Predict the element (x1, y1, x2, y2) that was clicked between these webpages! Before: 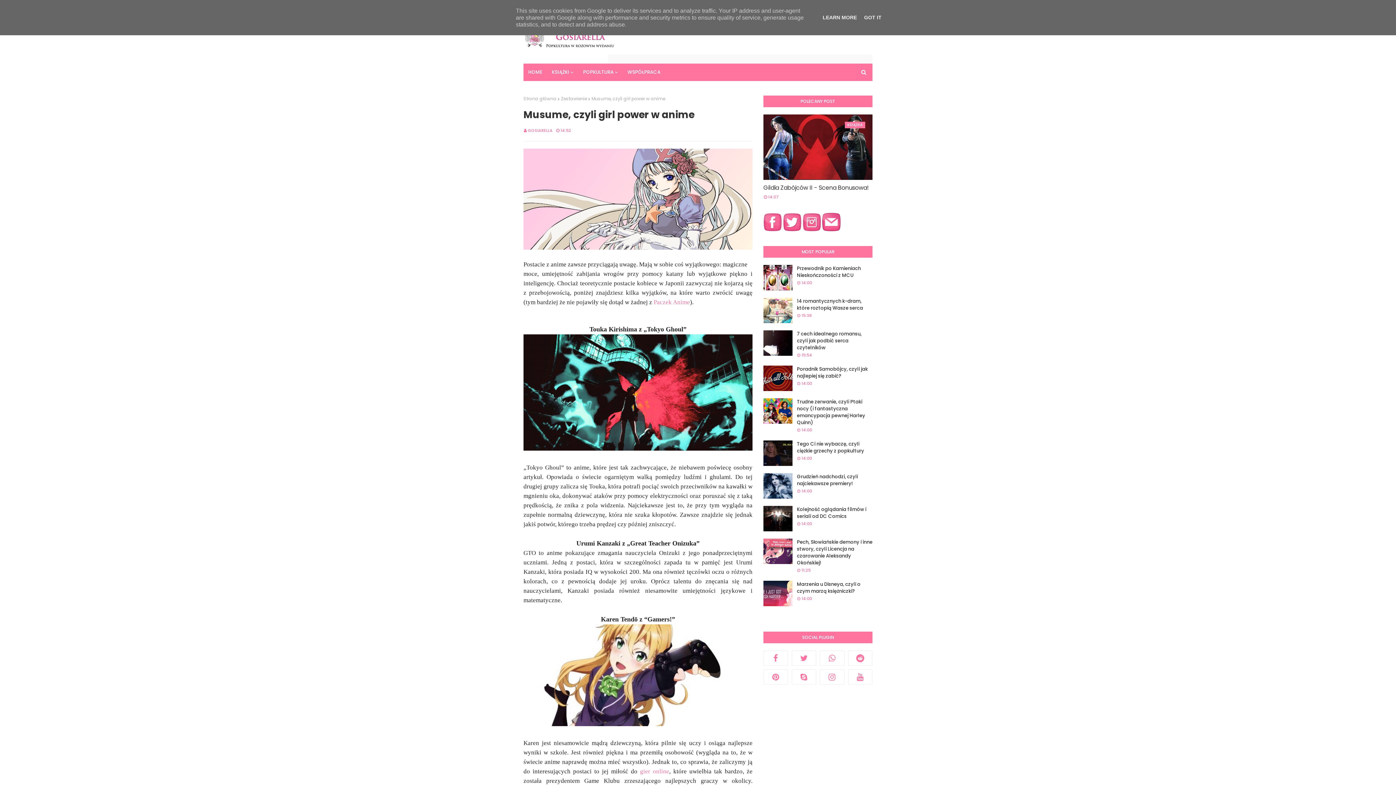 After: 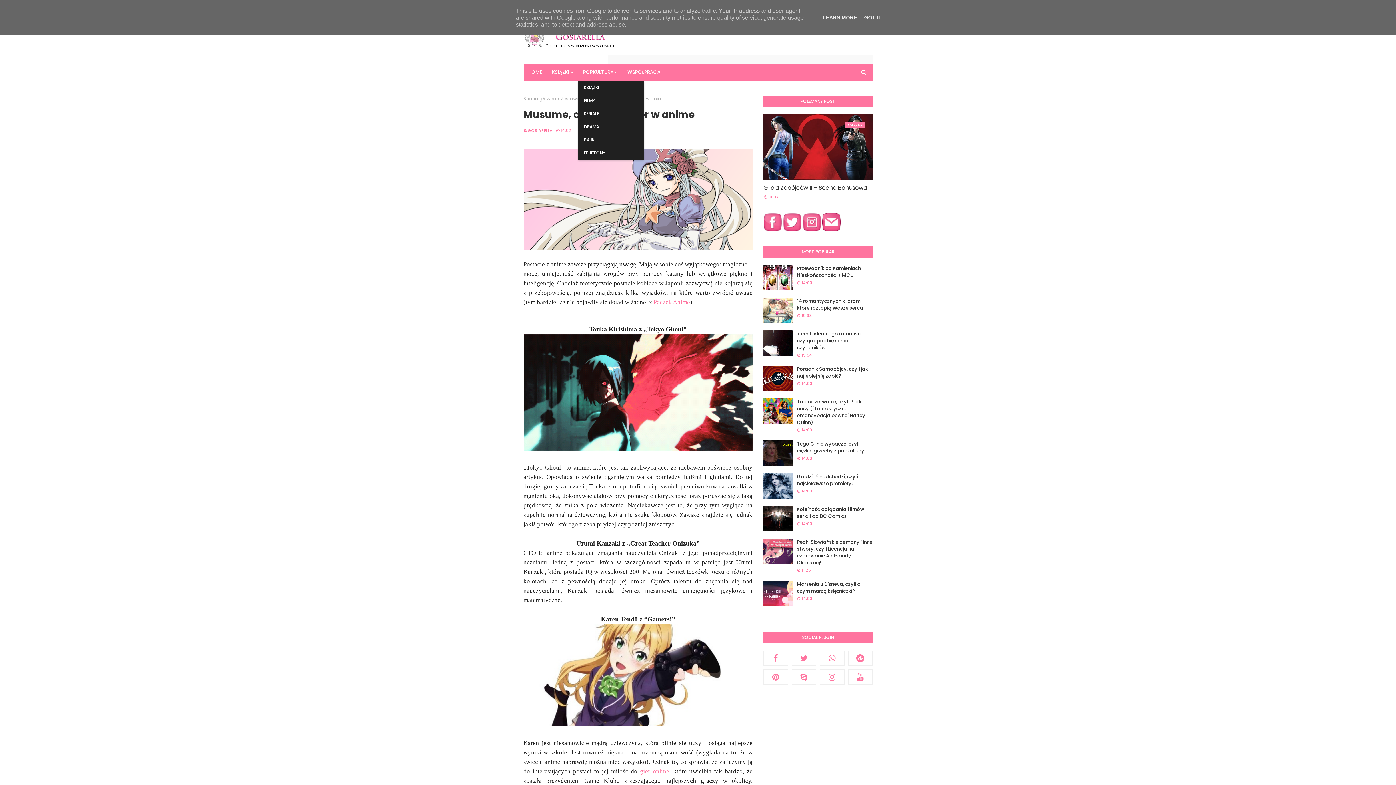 Action: label: POPKULTURA bbox: (578, 63, 622, 81)